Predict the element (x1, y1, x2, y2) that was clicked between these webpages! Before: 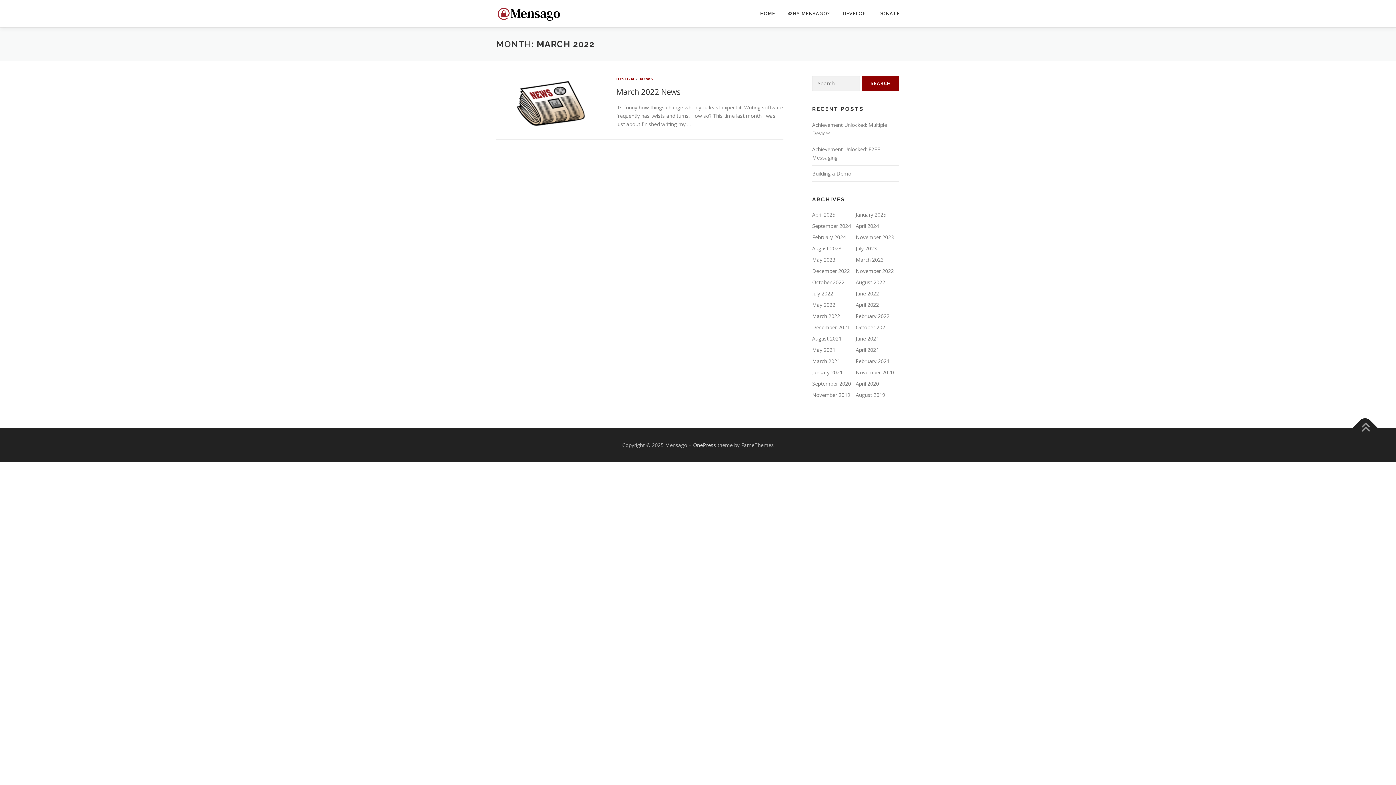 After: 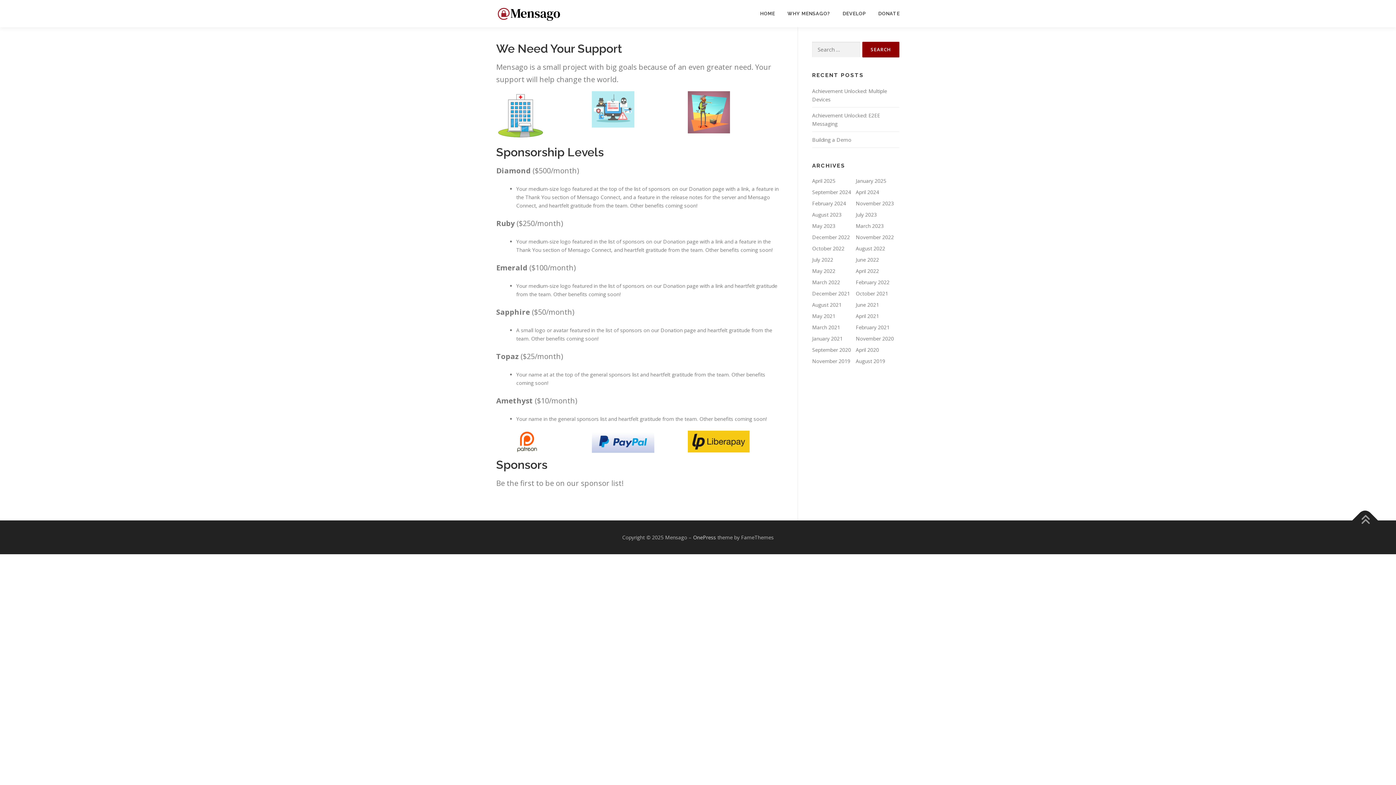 Action: bbox: (872, 0, 900, 27) label: DONATE